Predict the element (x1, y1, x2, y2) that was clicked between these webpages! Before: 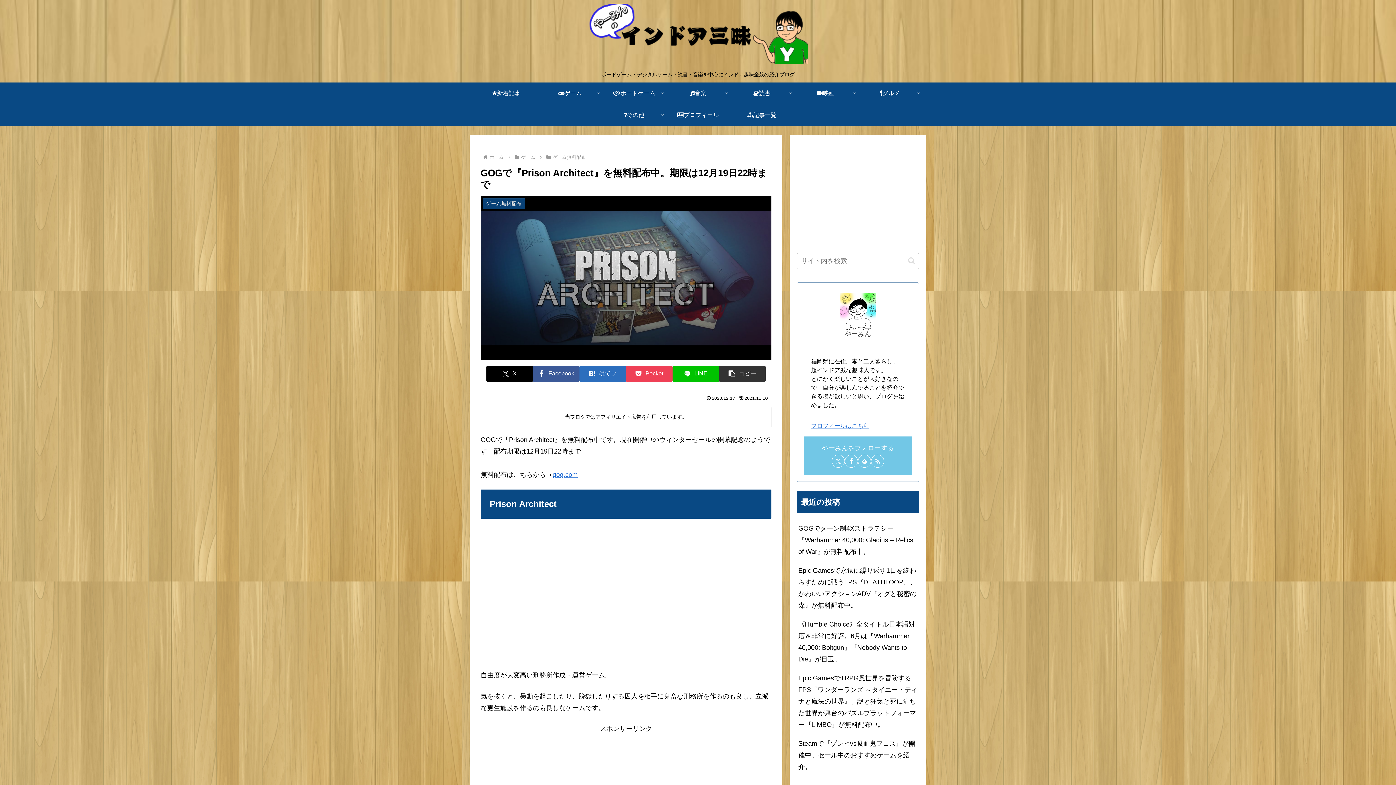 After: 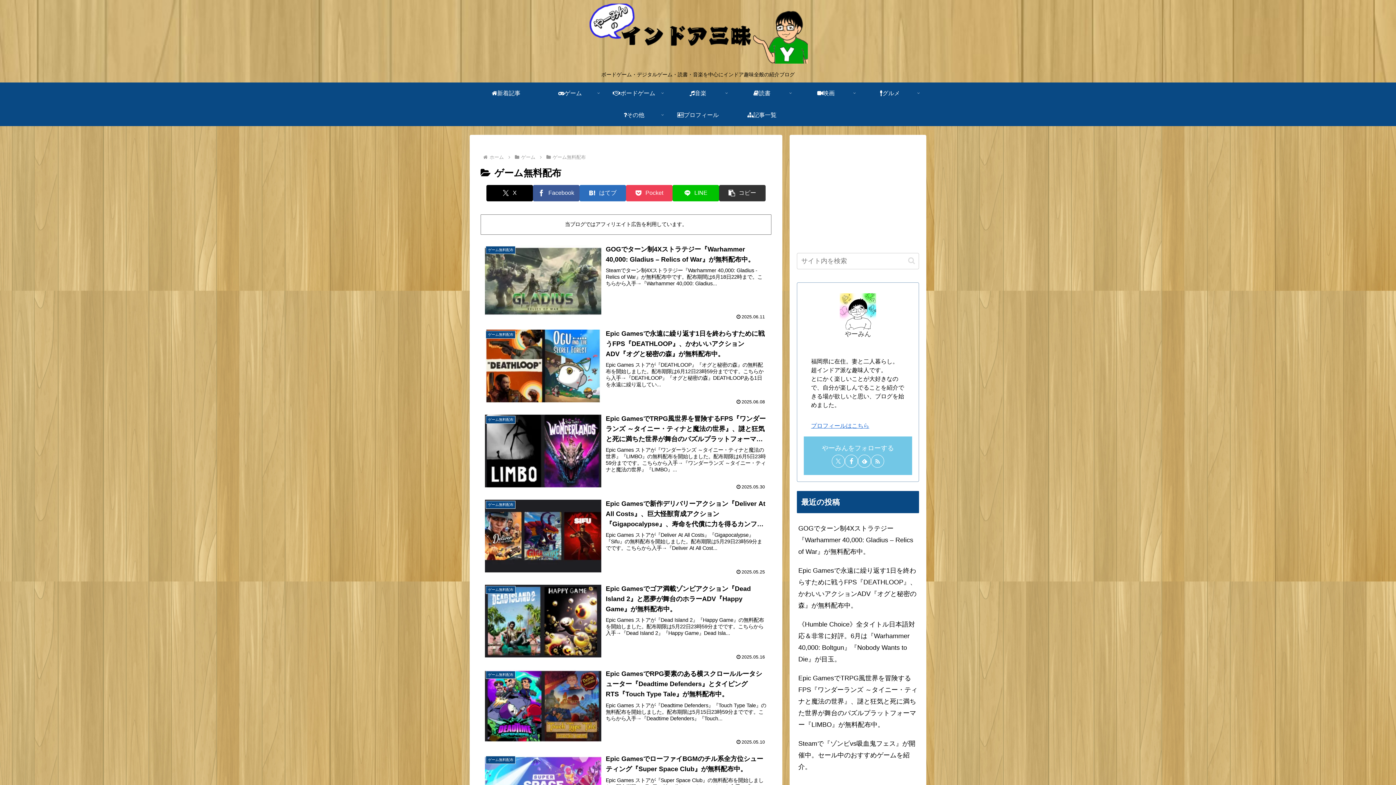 Action: bbox: (480, 756, 521, 765) label: ゲーム無料配布